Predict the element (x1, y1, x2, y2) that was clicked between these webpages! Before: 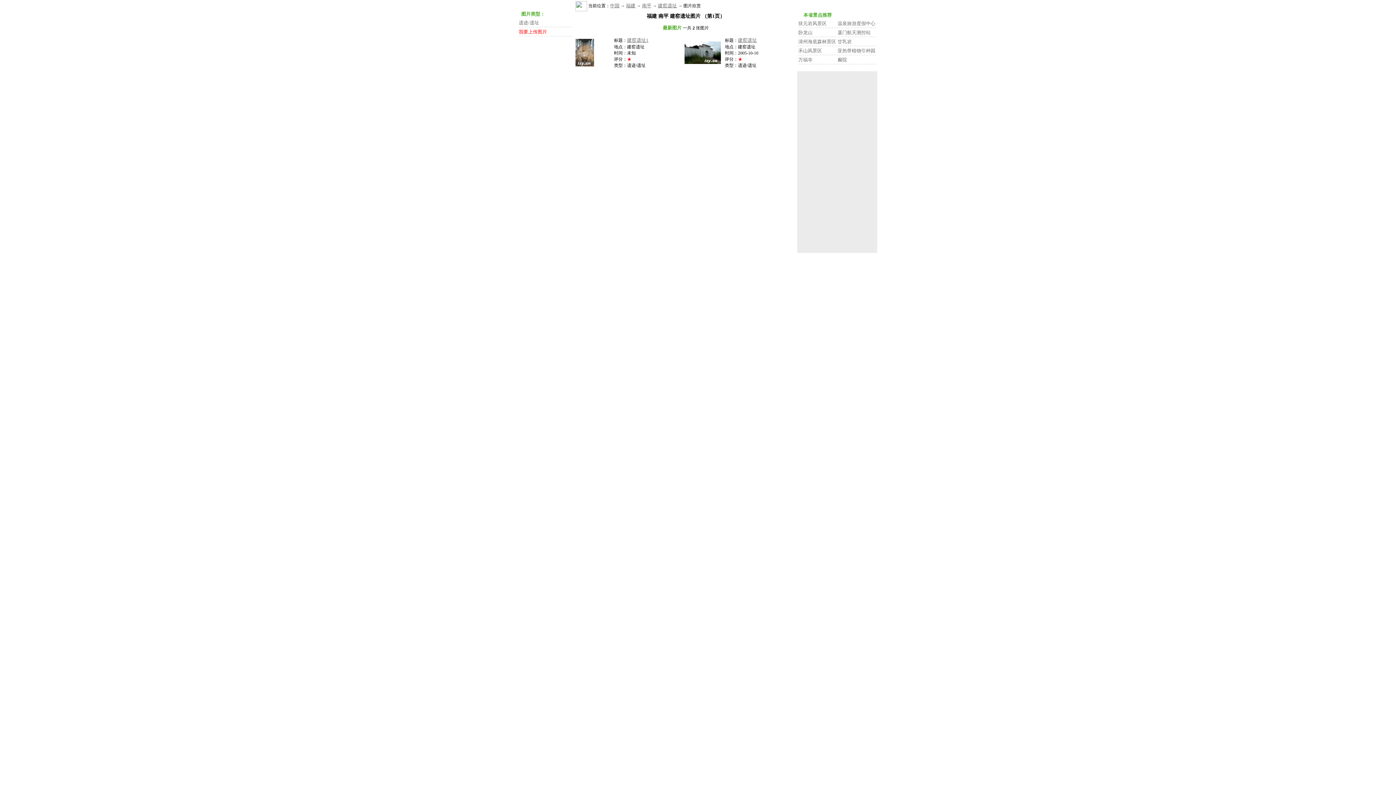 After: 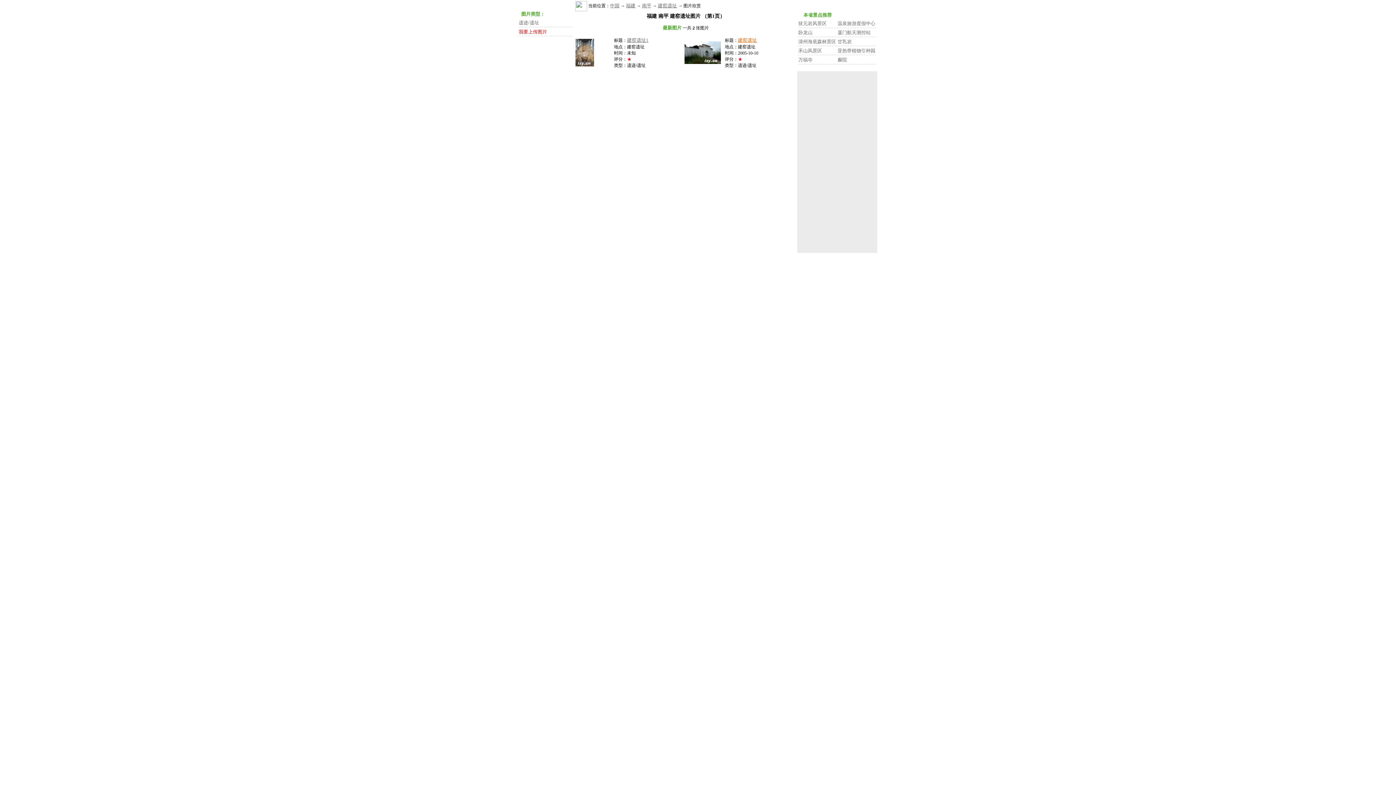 Action: bbox: (738, 37, 757, 42) label: 建窑遗址